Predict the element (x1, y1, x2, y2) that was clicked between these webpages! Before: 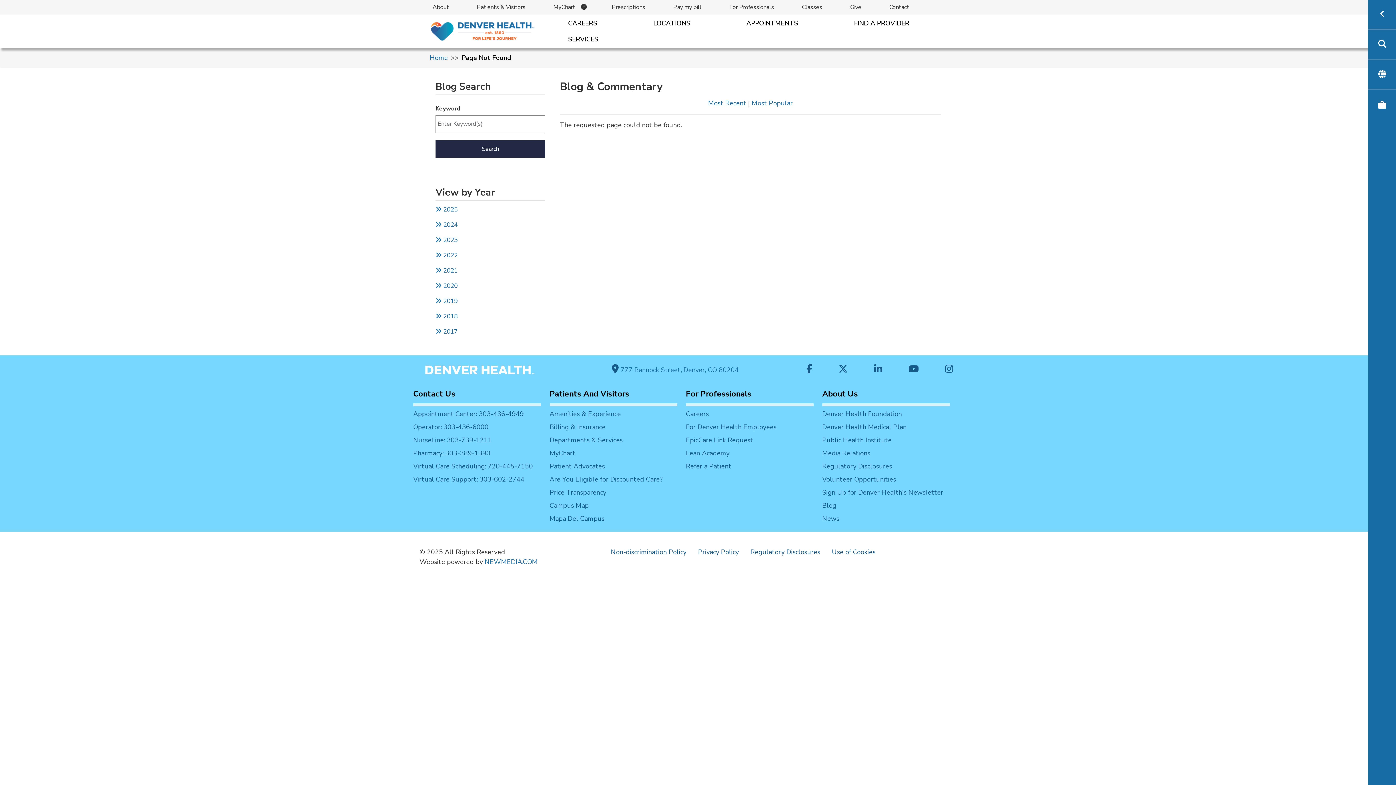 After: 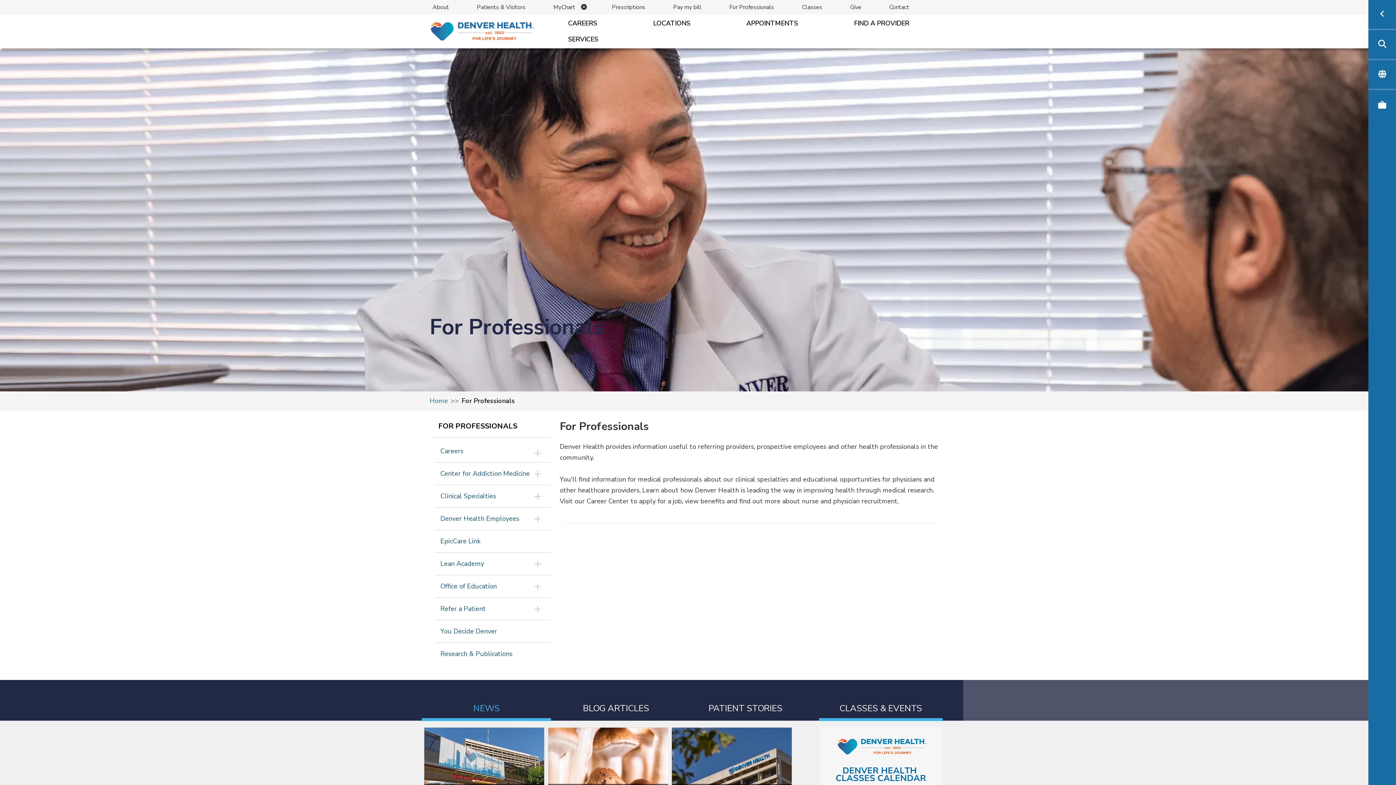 Action: bbox: (726, 0, 777, 14) label: For Professionals